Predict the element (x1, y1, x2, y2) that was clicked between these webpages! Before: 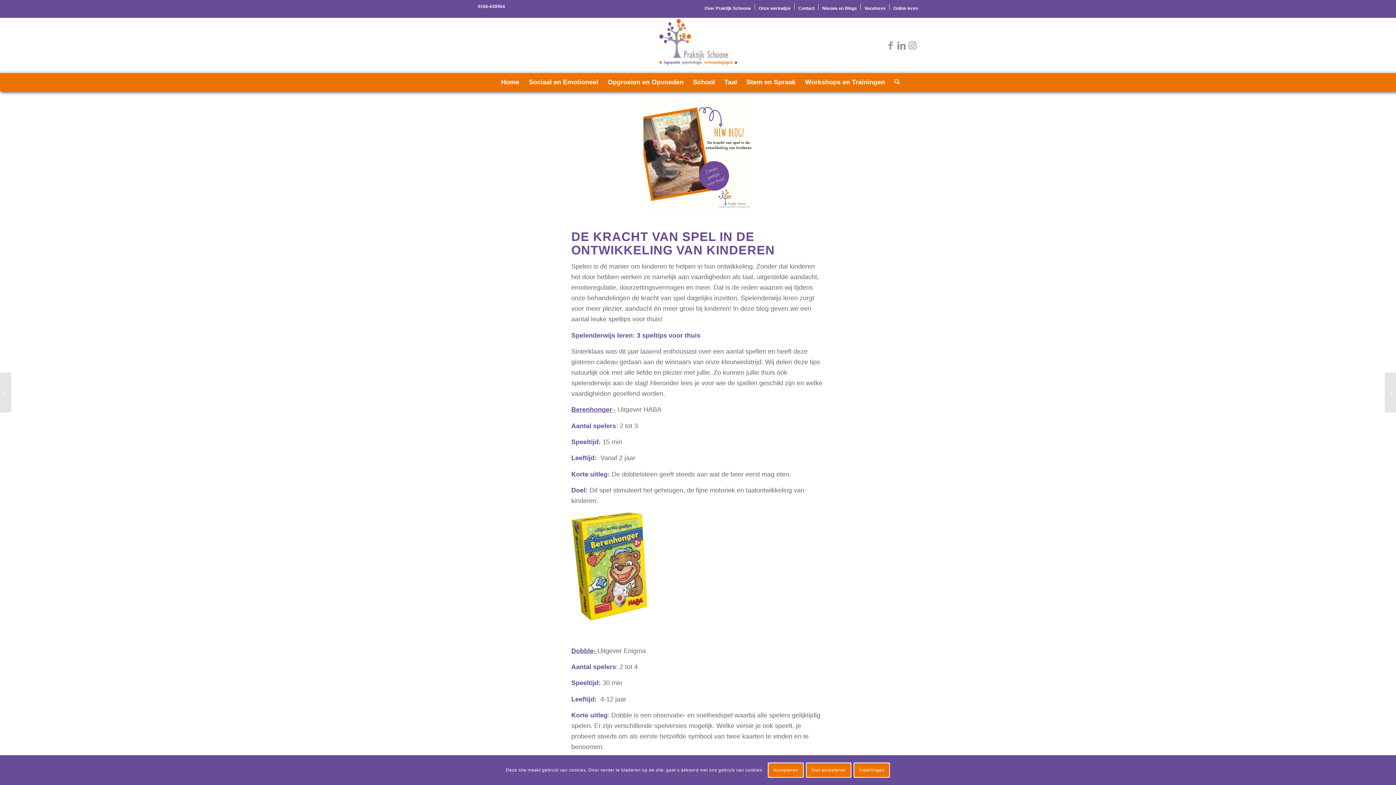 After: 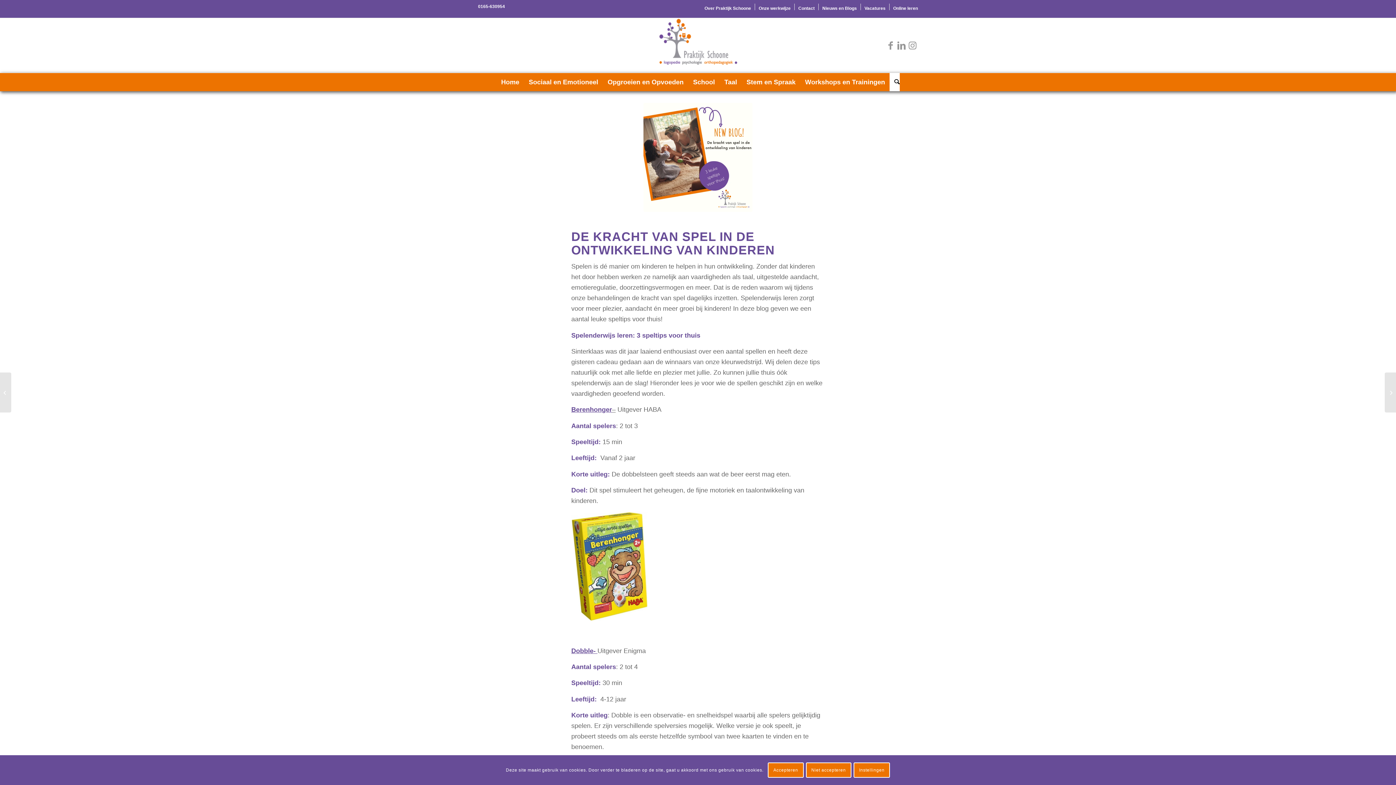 Action: label: Zoek bbox: (889, 73, 899, 91)